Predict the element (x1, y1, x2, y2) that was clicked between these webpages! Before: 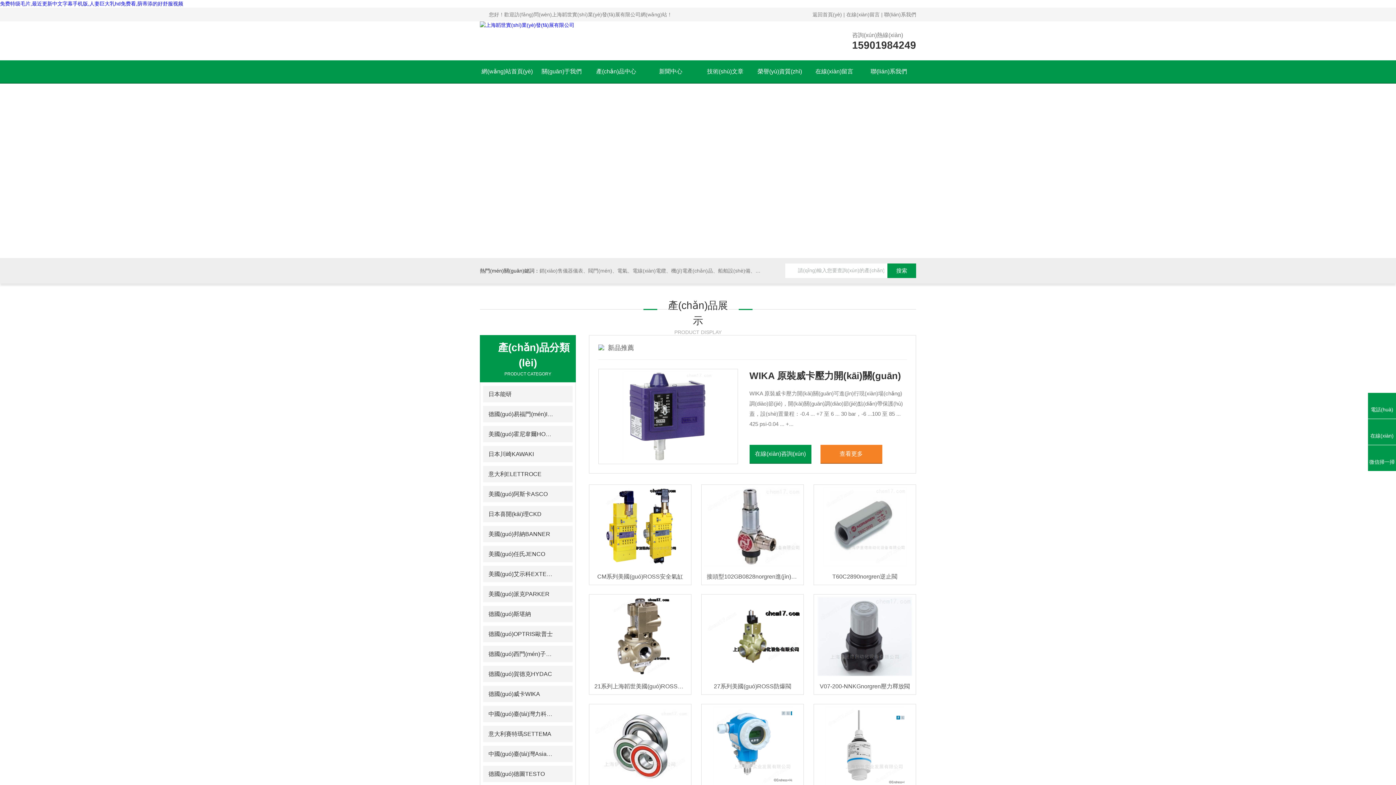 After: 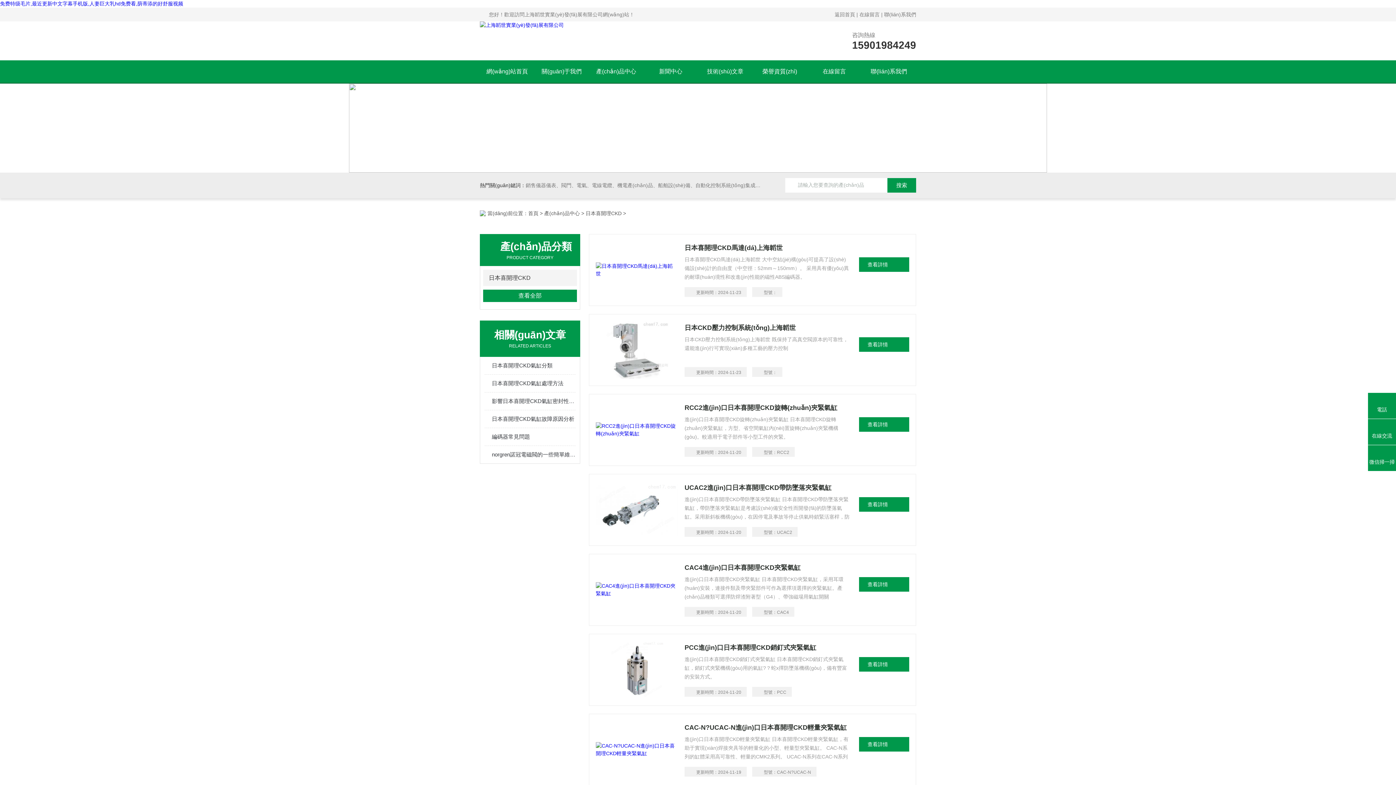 Action: label: 日本喜開(kāi)理CKD bbox: (483, 506, 554, 522)